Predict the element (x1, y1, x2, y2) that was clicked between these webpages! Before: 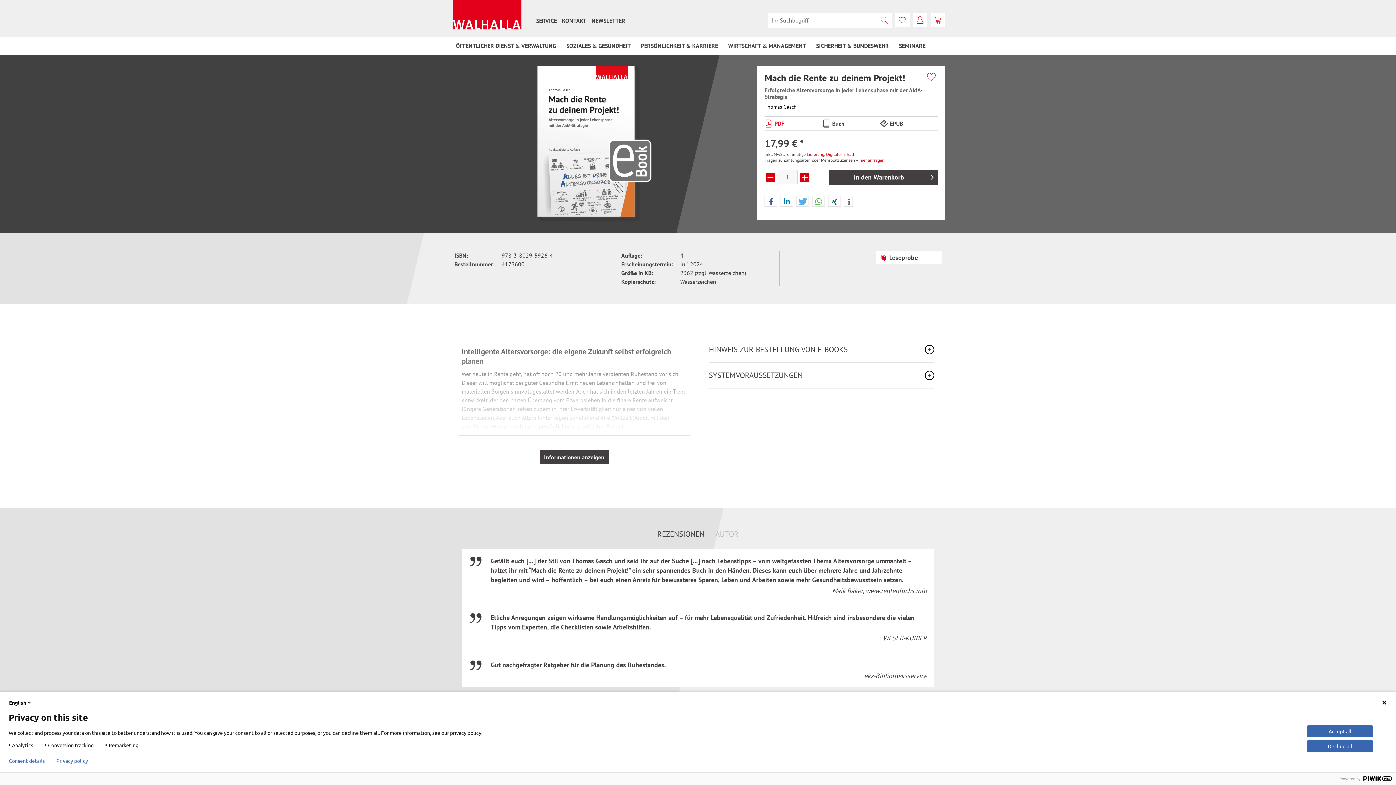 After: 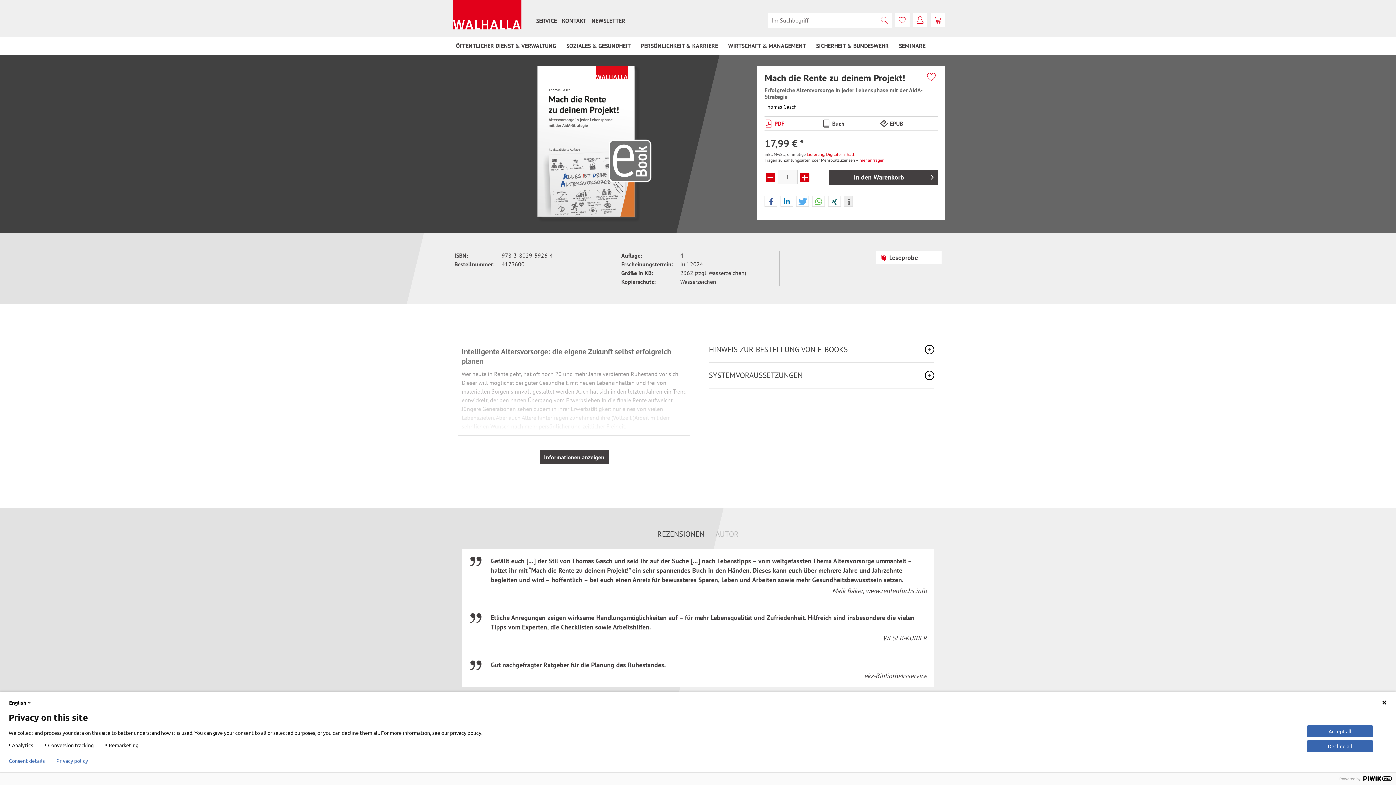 Action: label: Weitere Informationen bbox: (844, 196, 852, 207)